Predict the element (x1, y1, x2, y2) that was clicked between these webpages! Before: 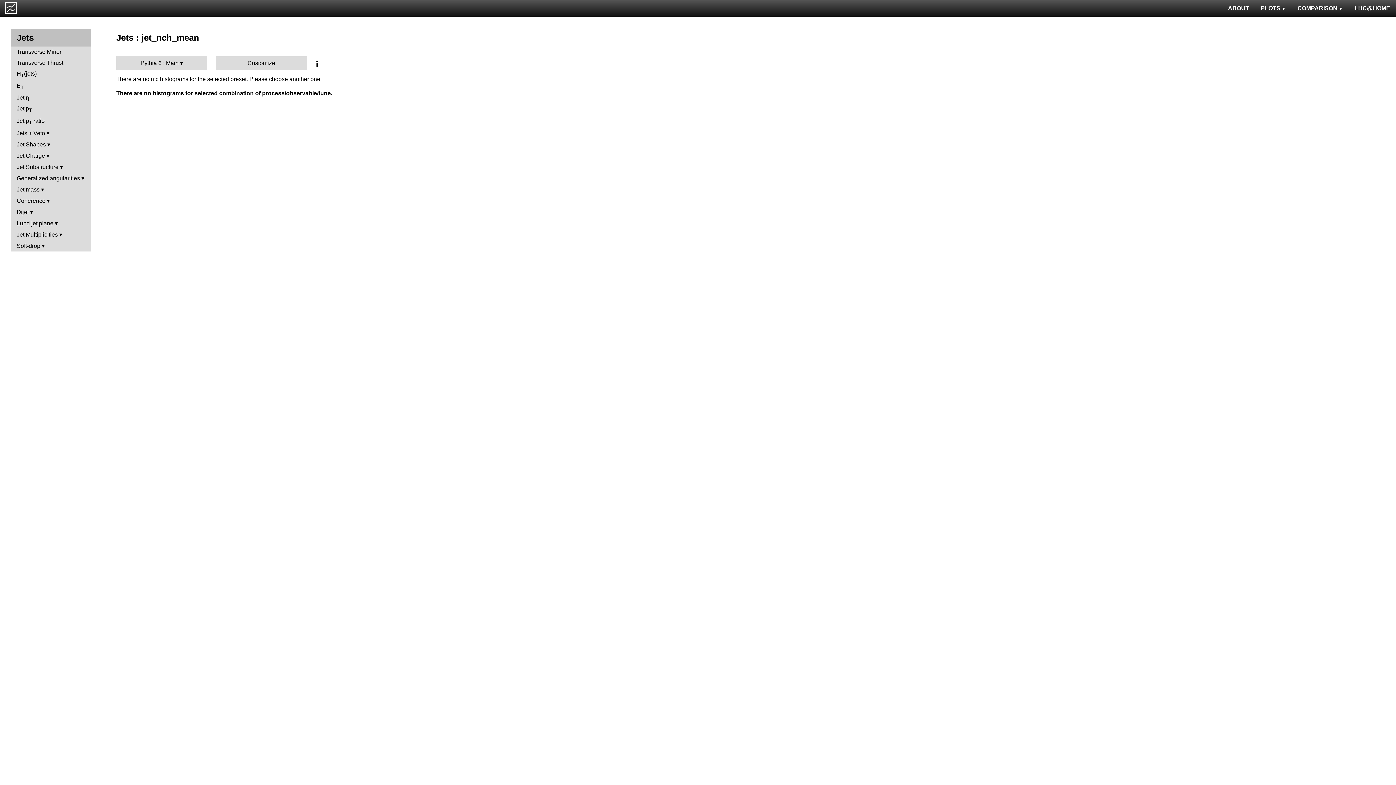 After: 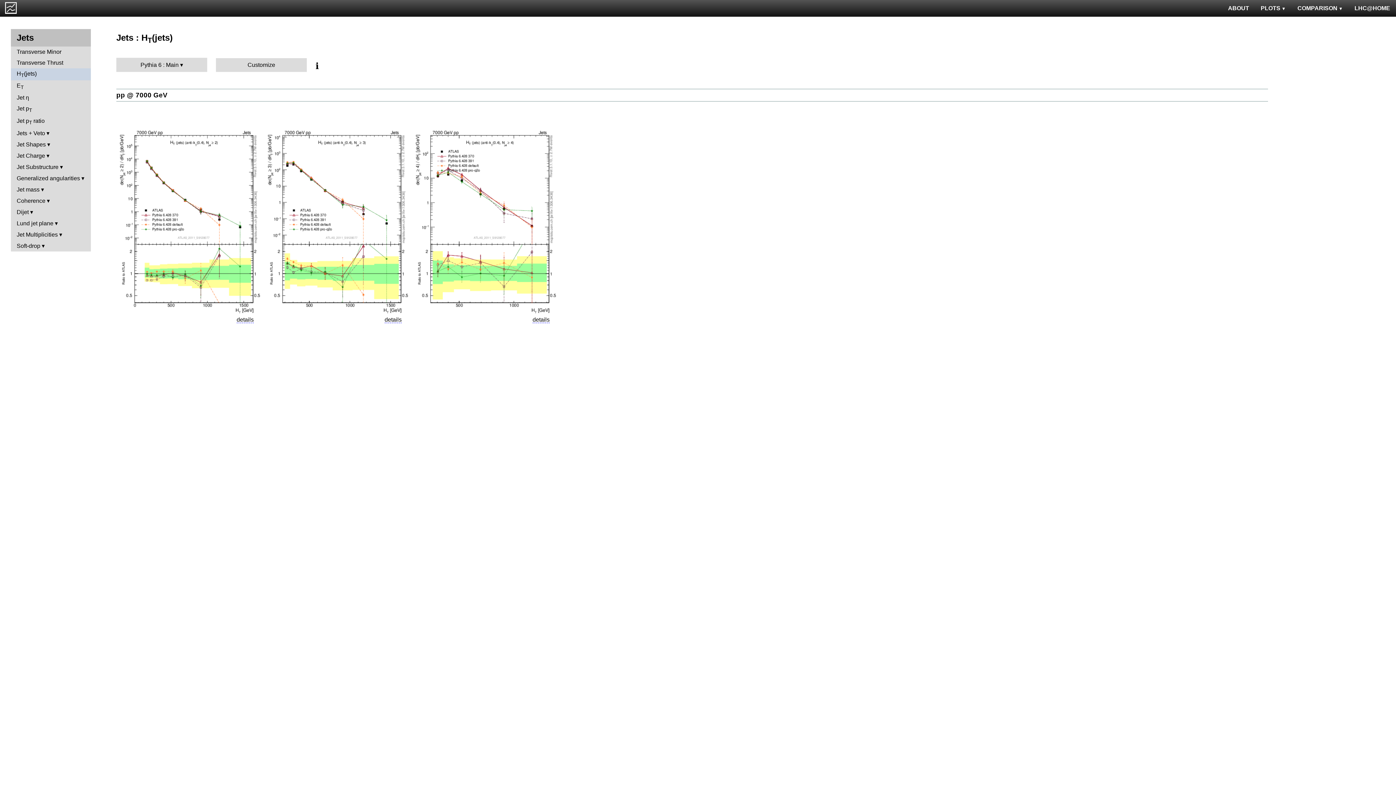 Action: label: HT(jets) bbox: (10, 68, 90, 80)